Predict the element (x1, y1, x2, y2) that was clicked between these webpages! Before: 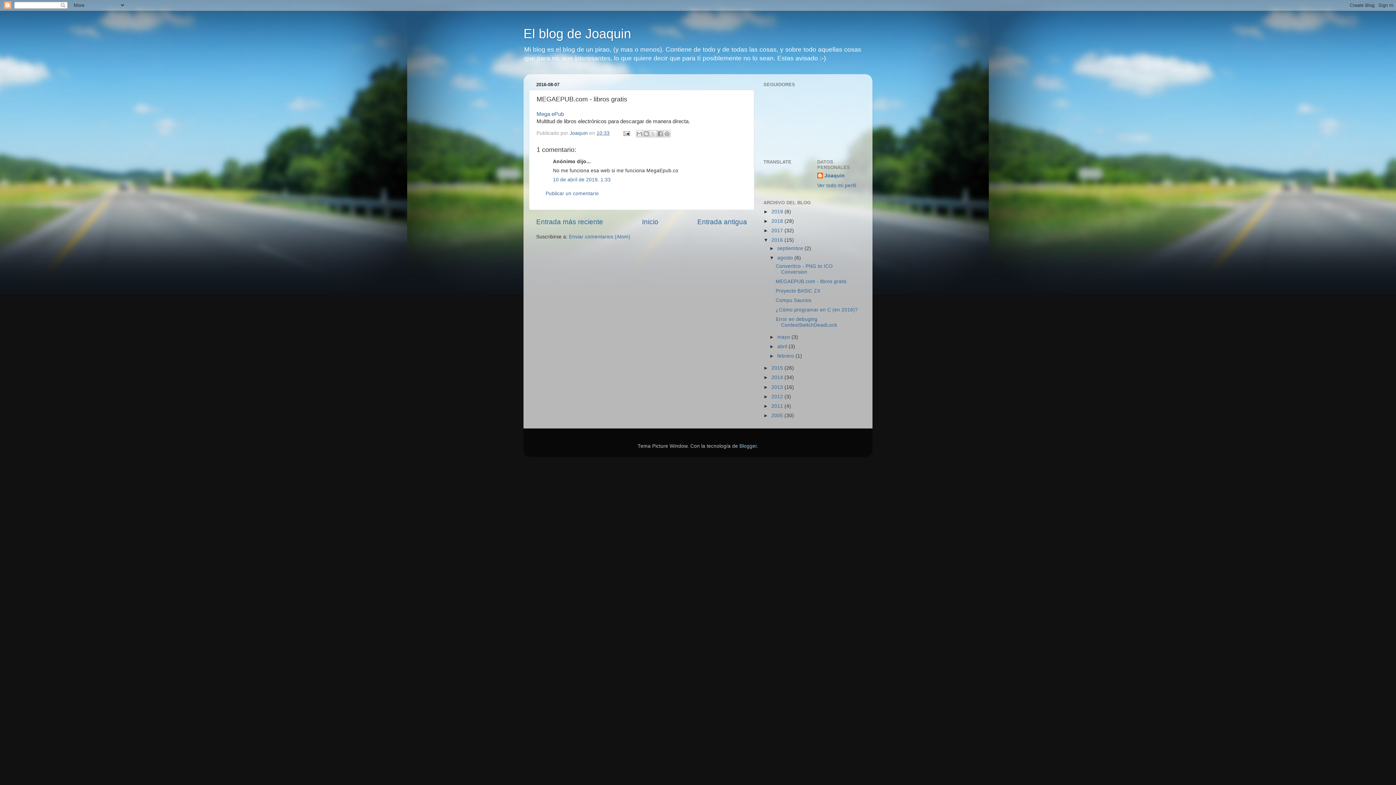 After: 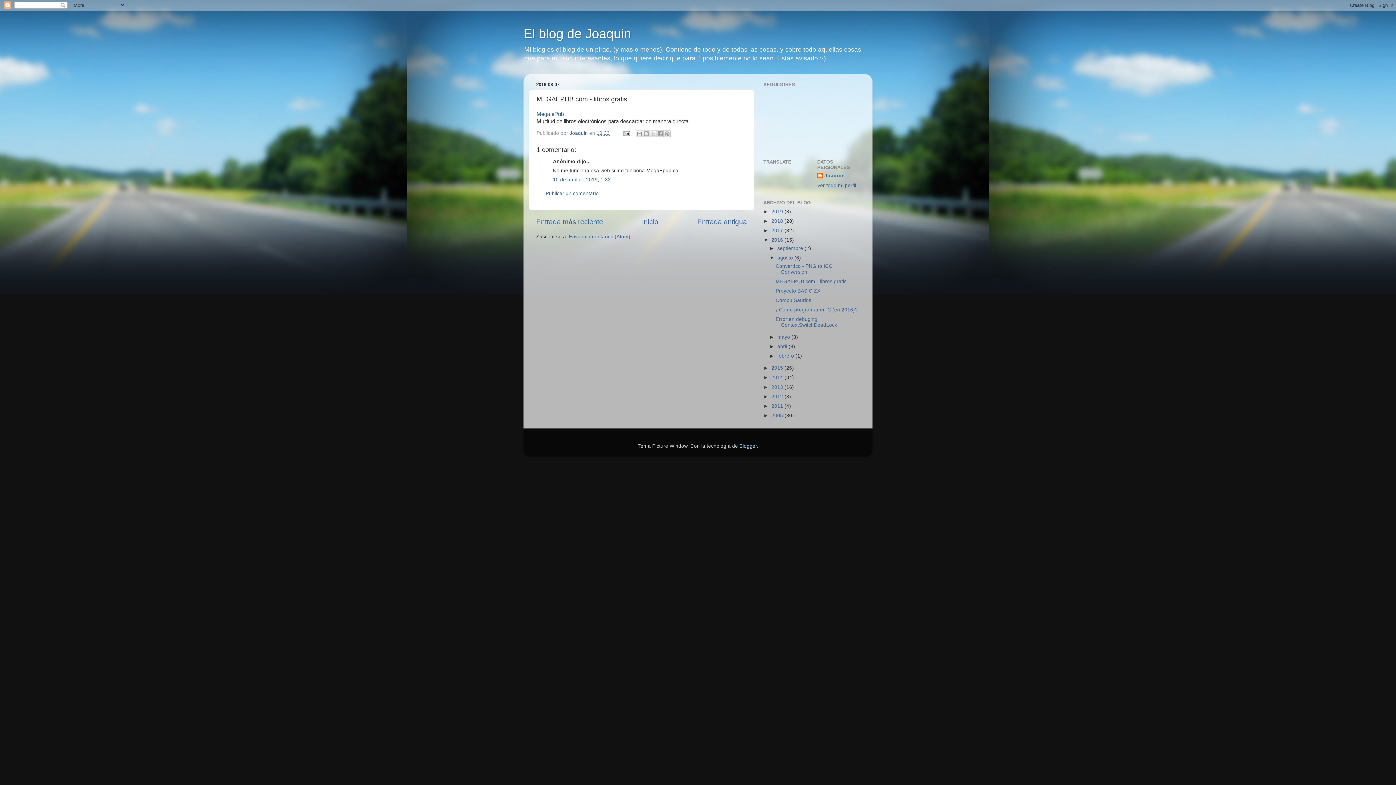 Action: label: 10:33 bbox: (596, 130, 609, 135)